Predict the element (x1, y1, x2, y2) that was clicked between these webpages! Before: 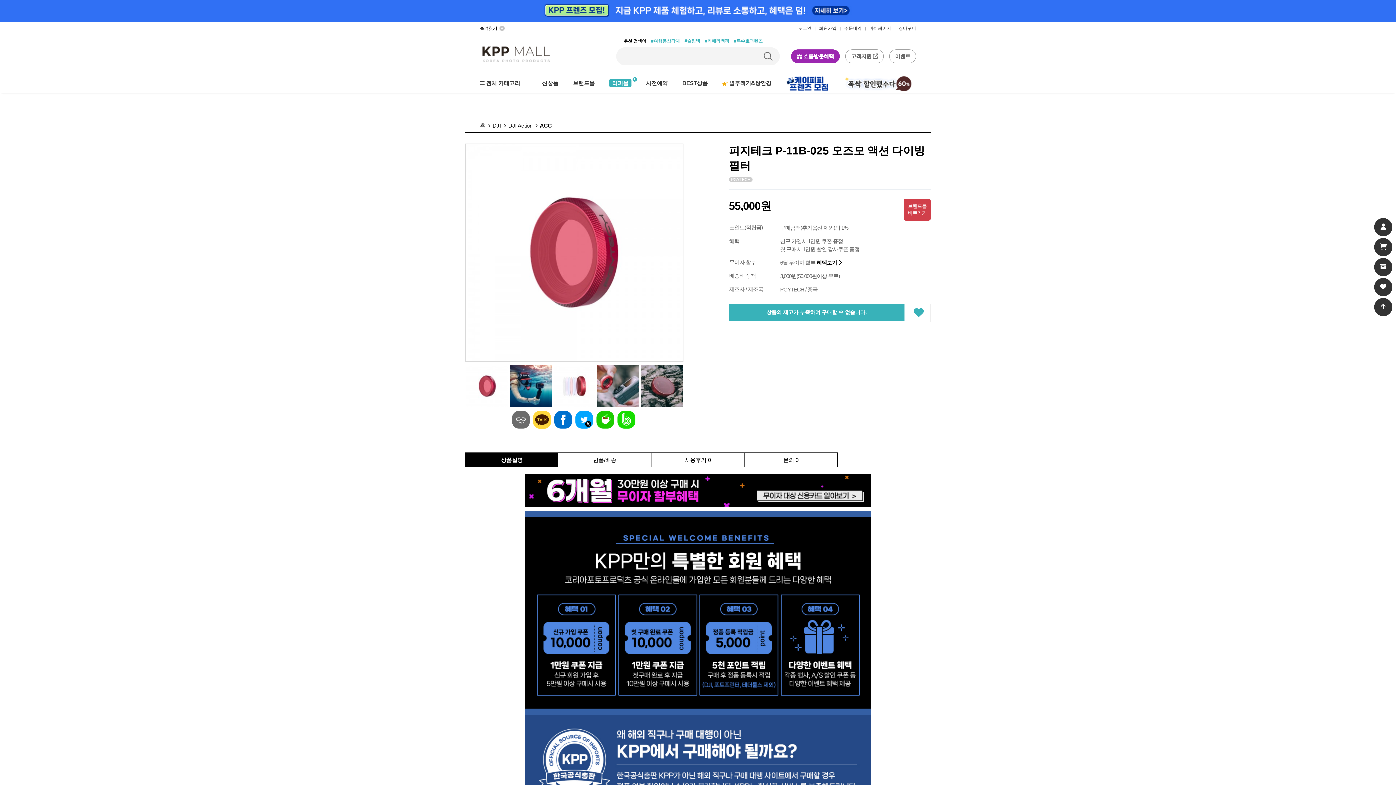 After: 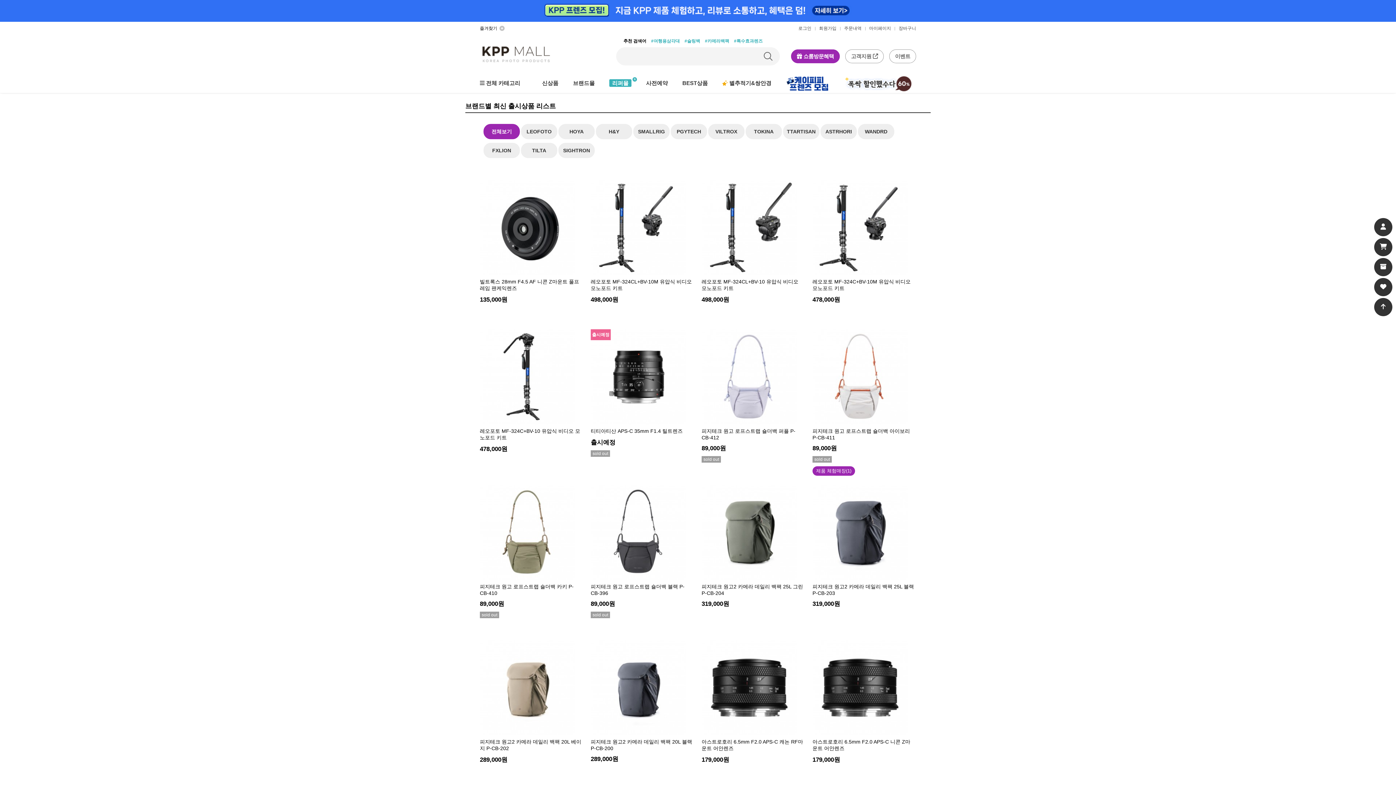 Action: bbox: (542, 80, 558, 86) label: 신상품